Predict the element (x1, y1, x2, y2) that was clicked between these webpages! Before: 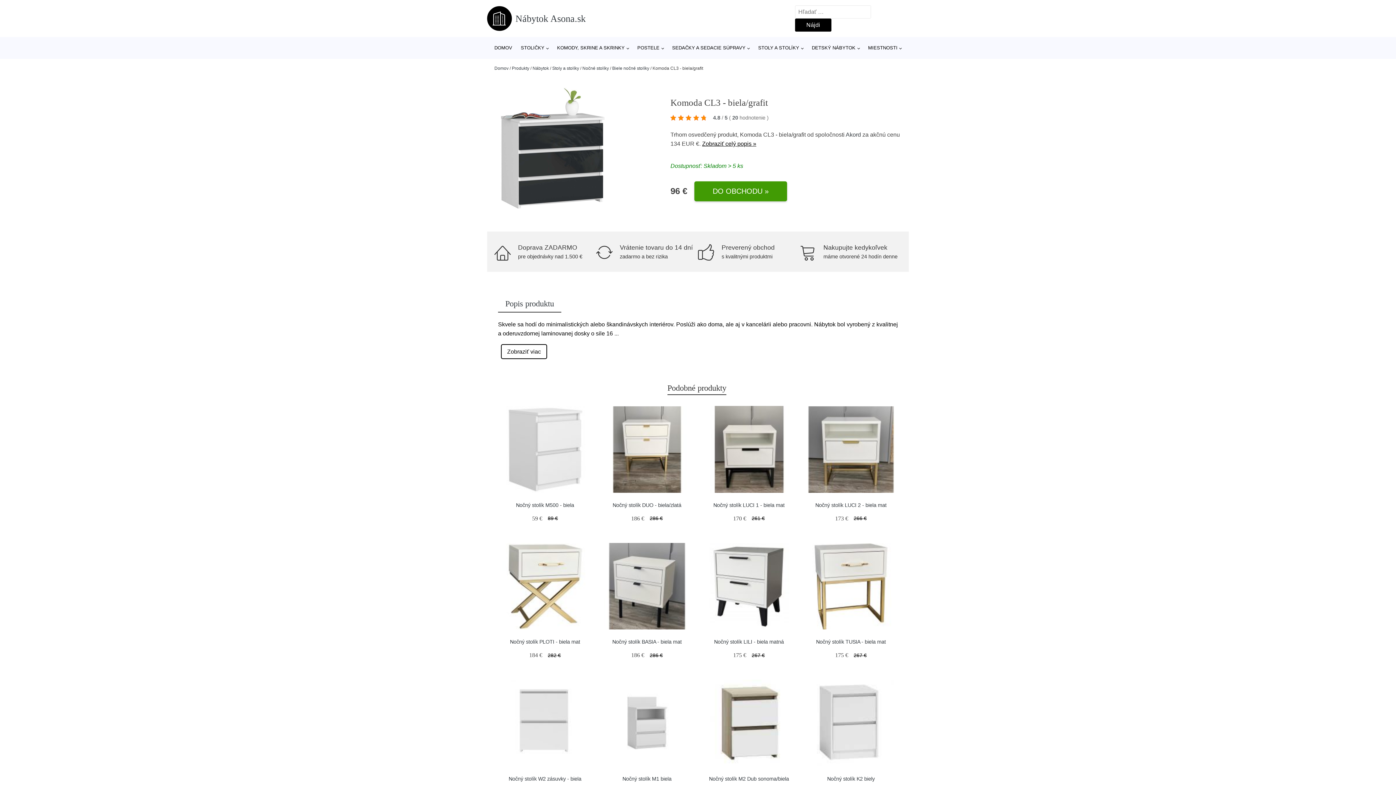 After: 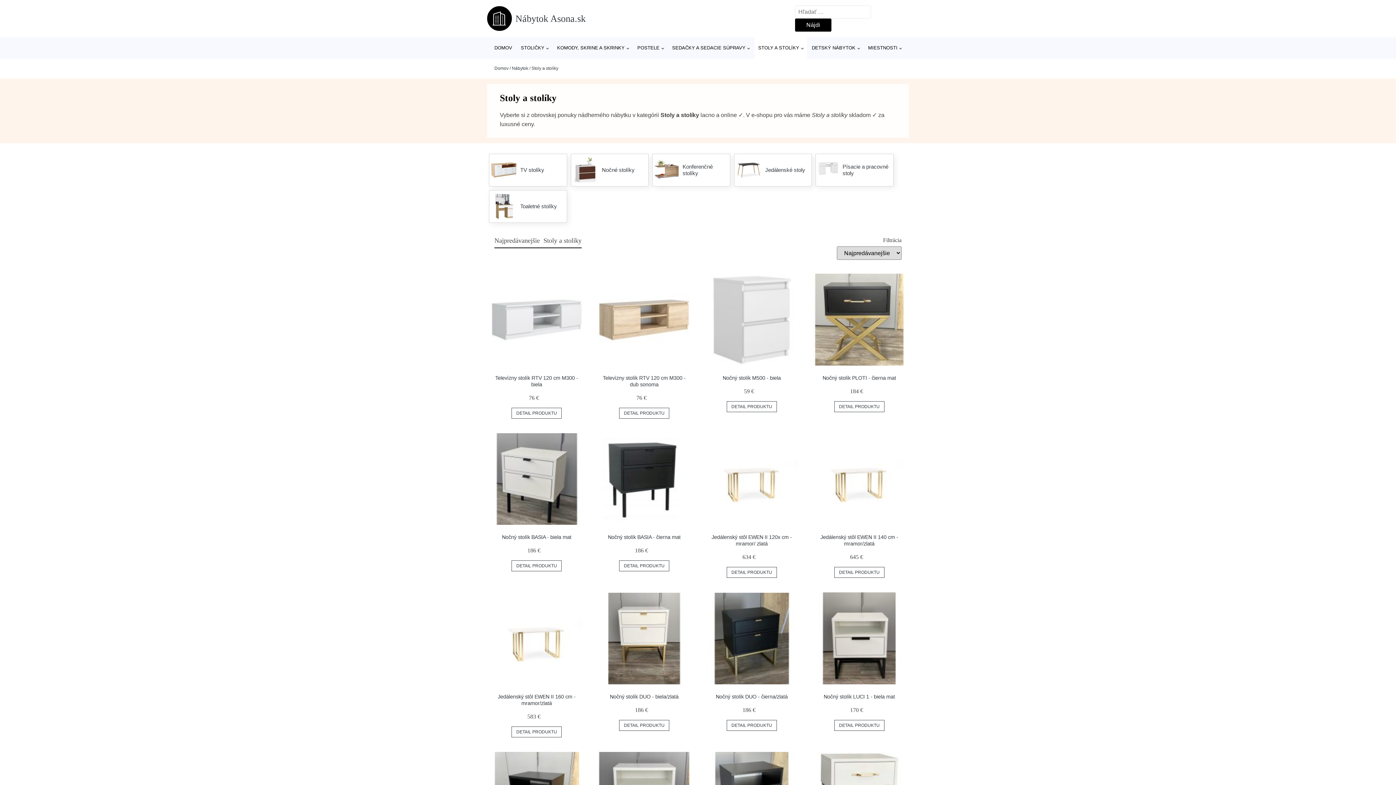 Action: bbox: (754, 37, 807, 58) label: STOLY A STOLÍKY